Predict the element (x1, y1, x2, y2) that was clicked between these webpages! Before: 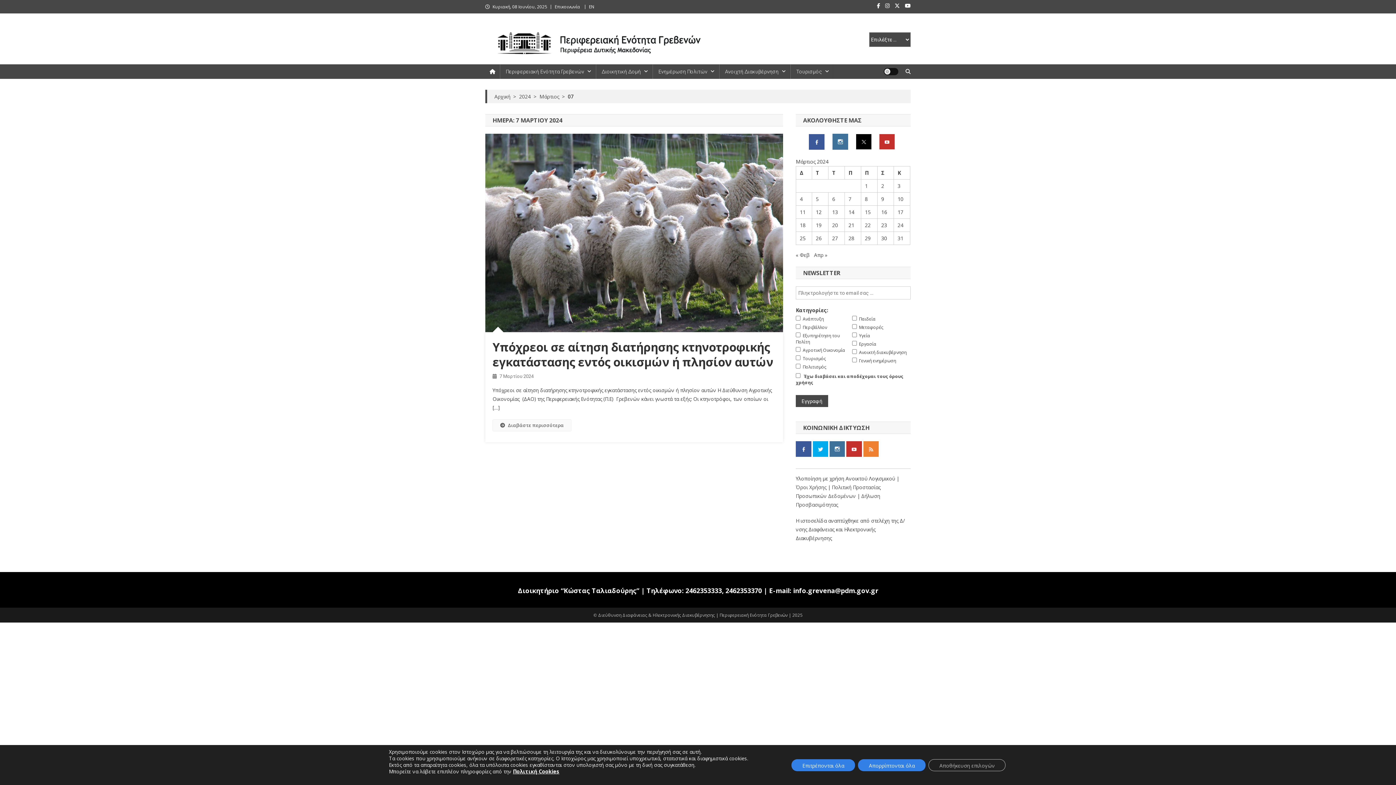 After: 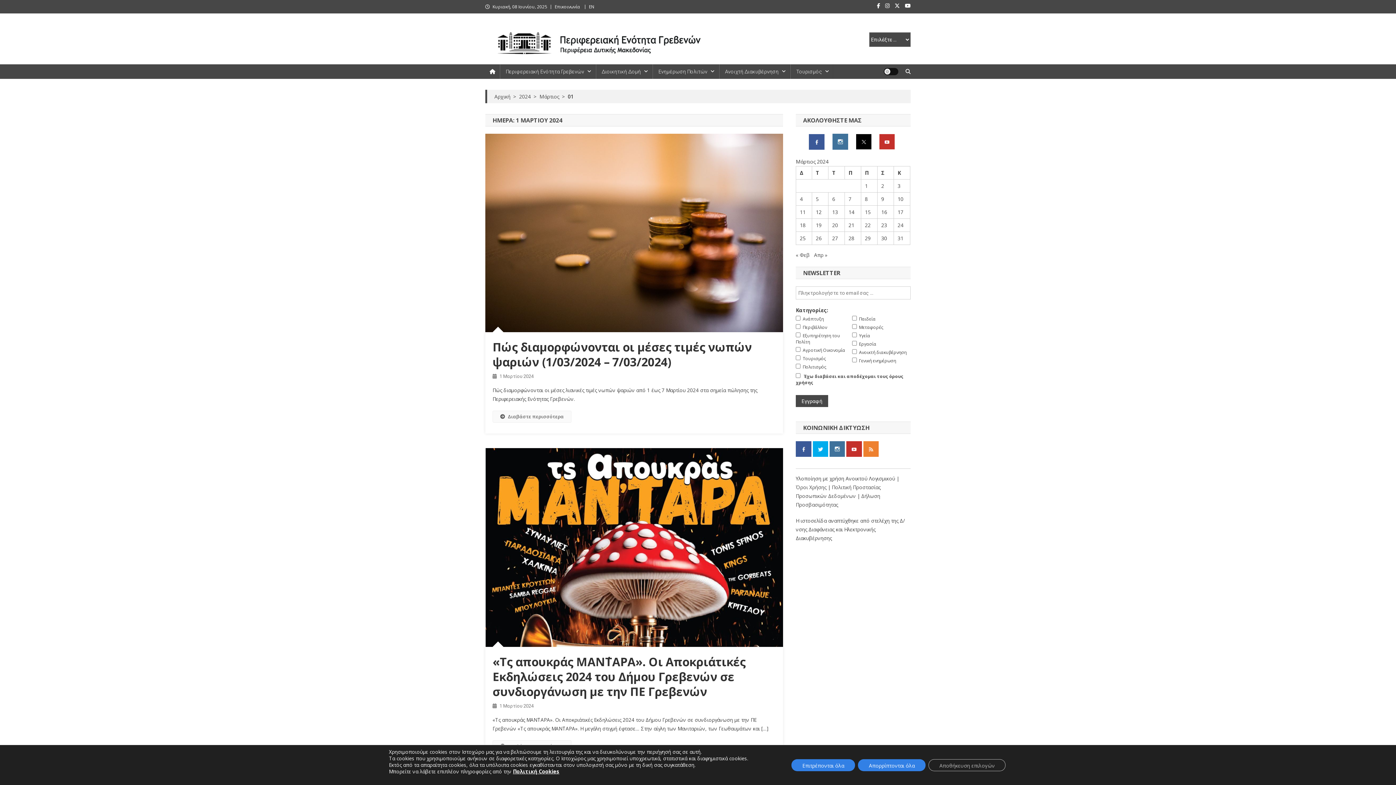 Action: bbox: (865, 182, 868, 189) label: Τα άρθρα δημοσιεύτηκαν την 1 March 2024